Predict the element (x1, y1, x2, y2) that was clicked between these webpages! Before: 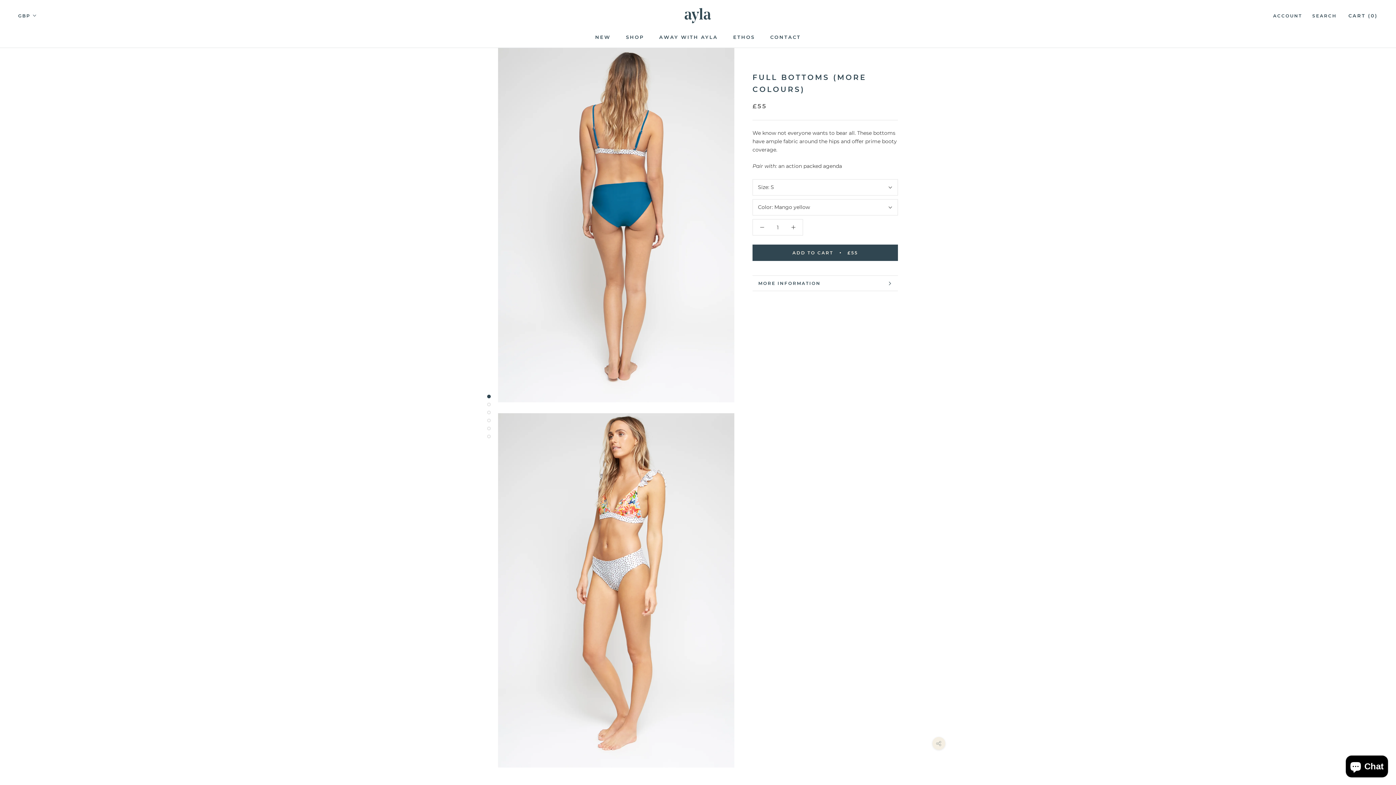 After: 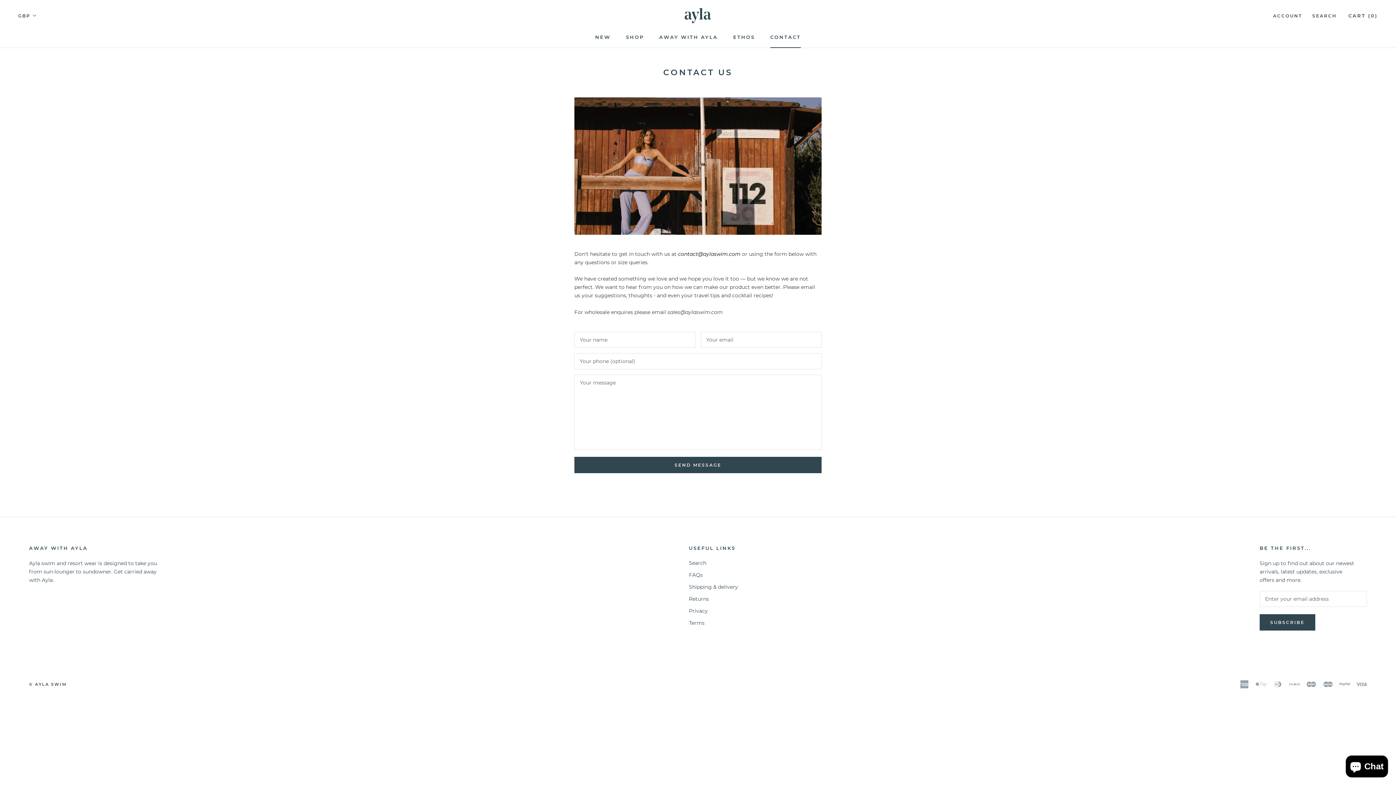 Action: bbox: (770, 34, 801, 40) label: CONTACT
CONTACT